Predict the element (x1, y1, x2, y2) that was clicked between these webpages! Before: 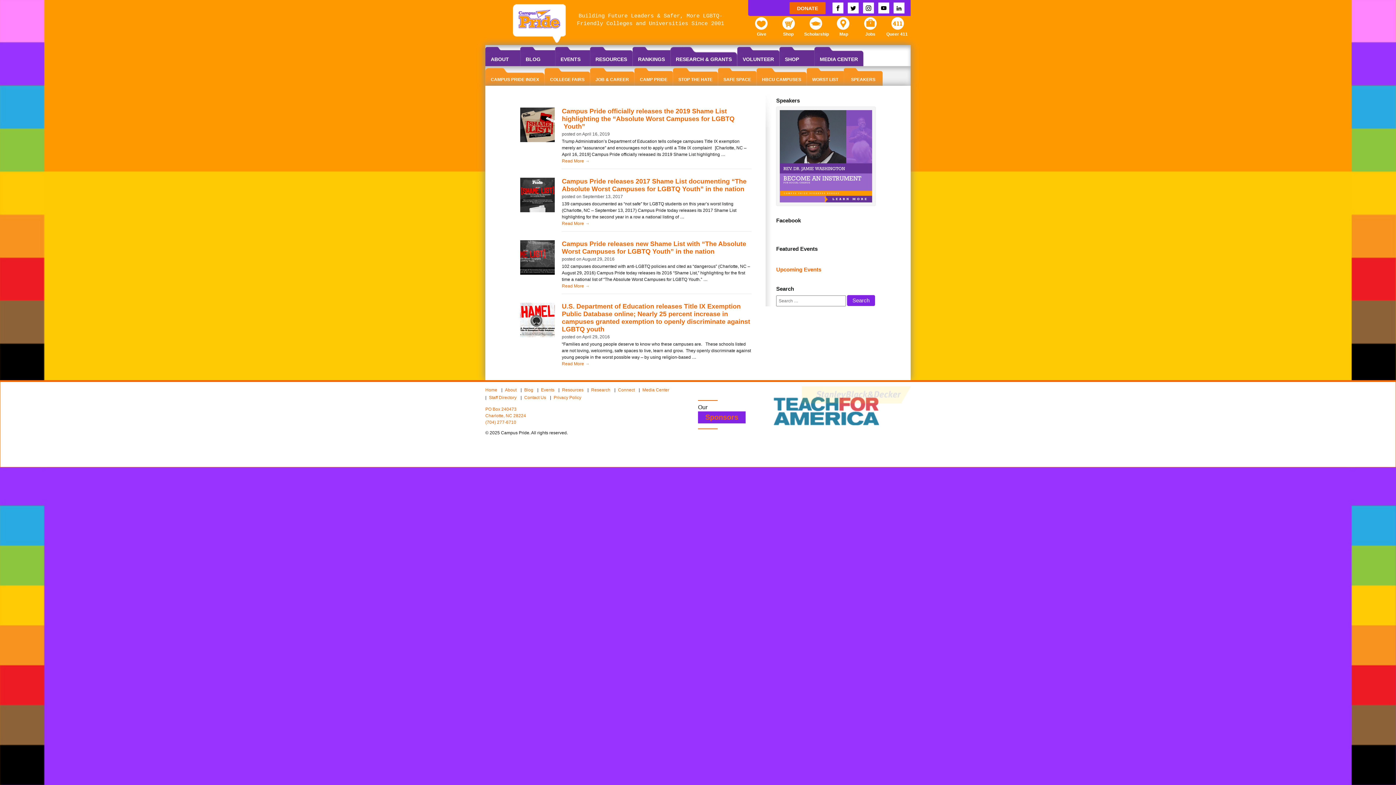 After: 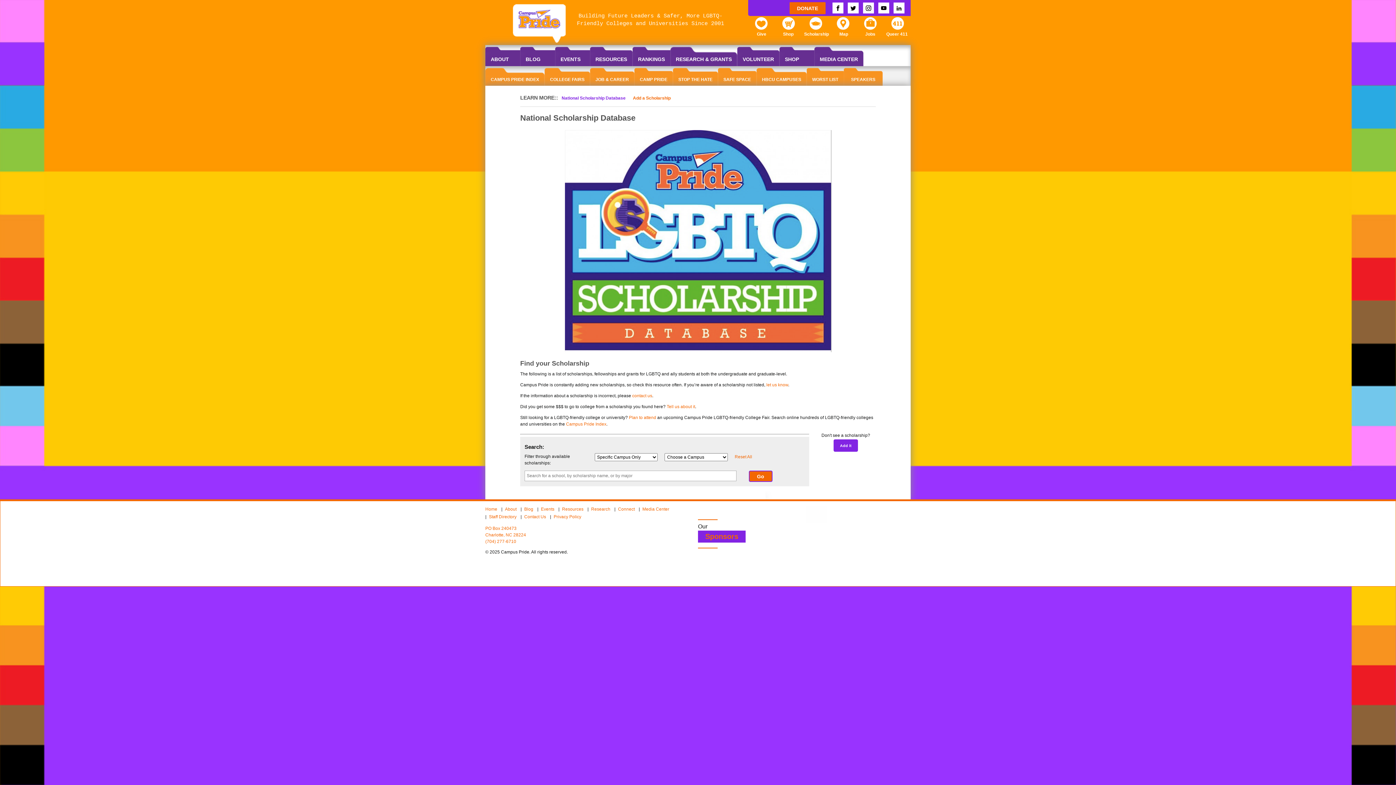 Action: label: Scholarship bbox: (805, 16, 826, 34)